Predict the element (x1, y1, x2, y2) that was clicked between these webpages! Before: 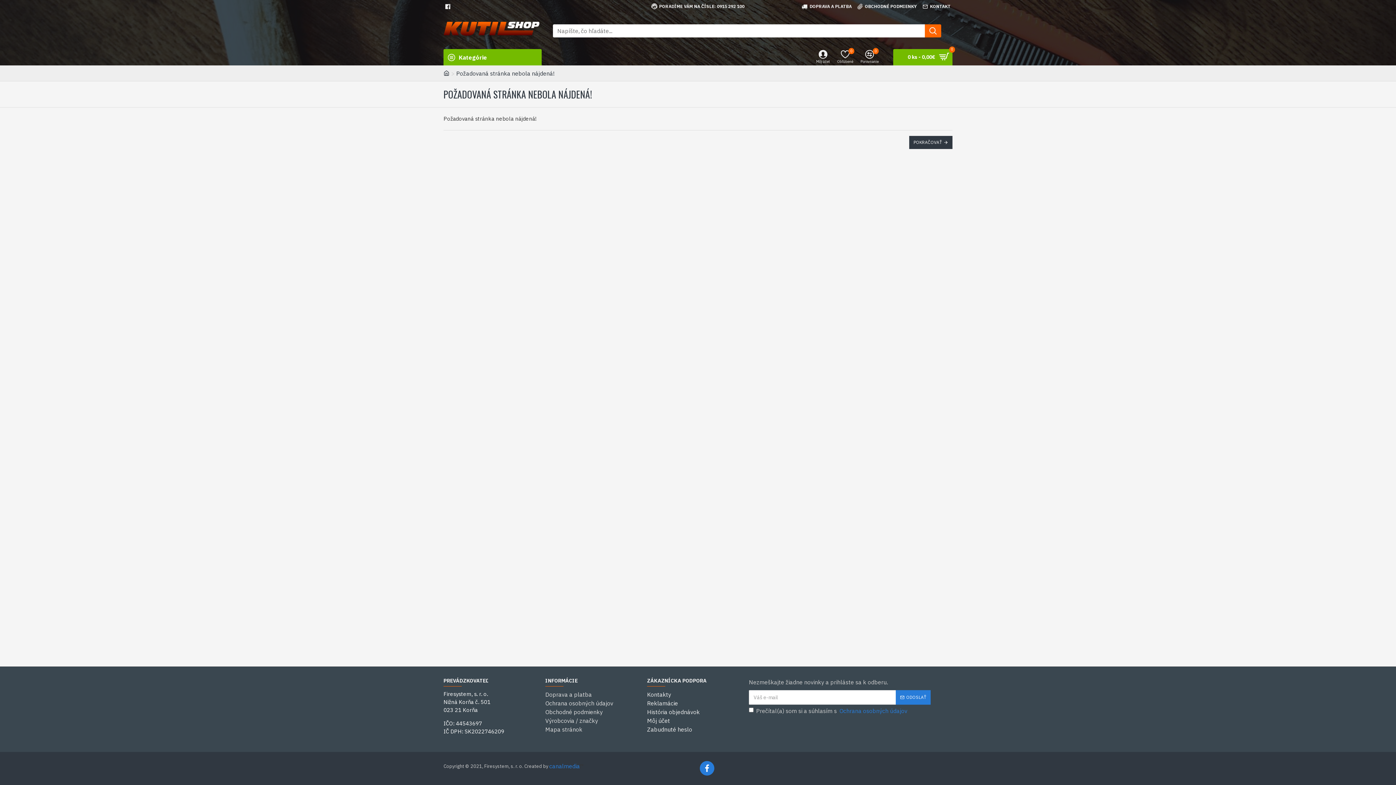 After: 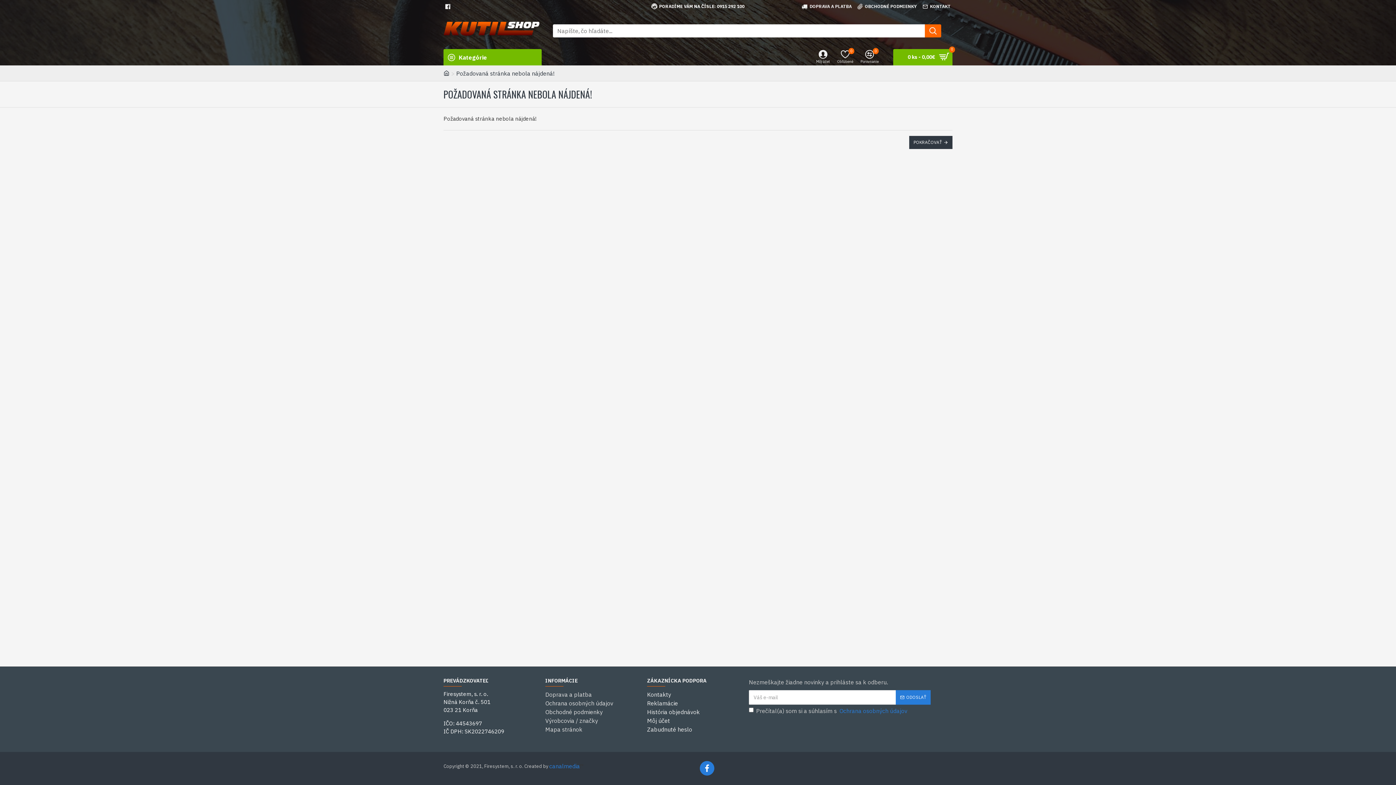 Action: label: PORADÍME VÁM NA ČÍSLE: 0915 292 100 bbox: (649, 0, 746, 12)